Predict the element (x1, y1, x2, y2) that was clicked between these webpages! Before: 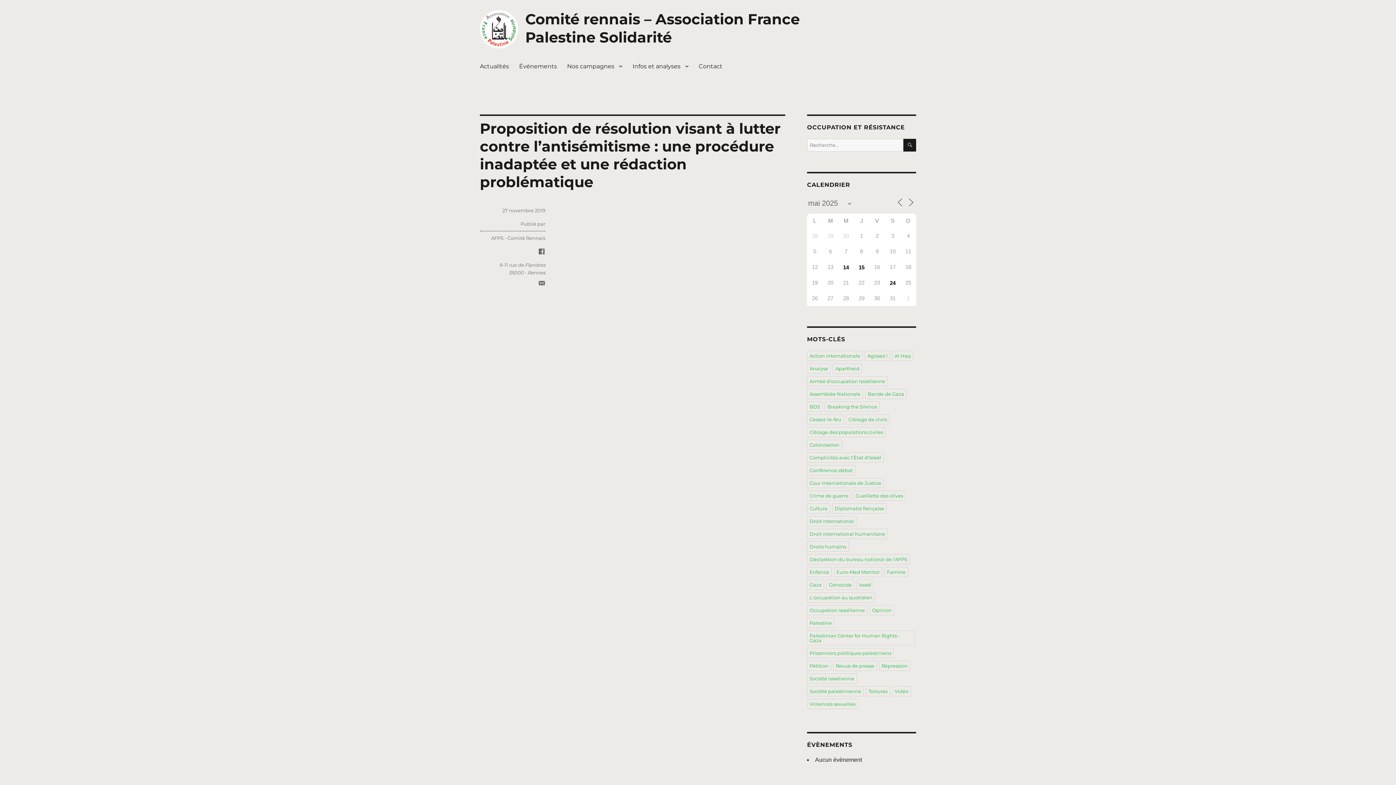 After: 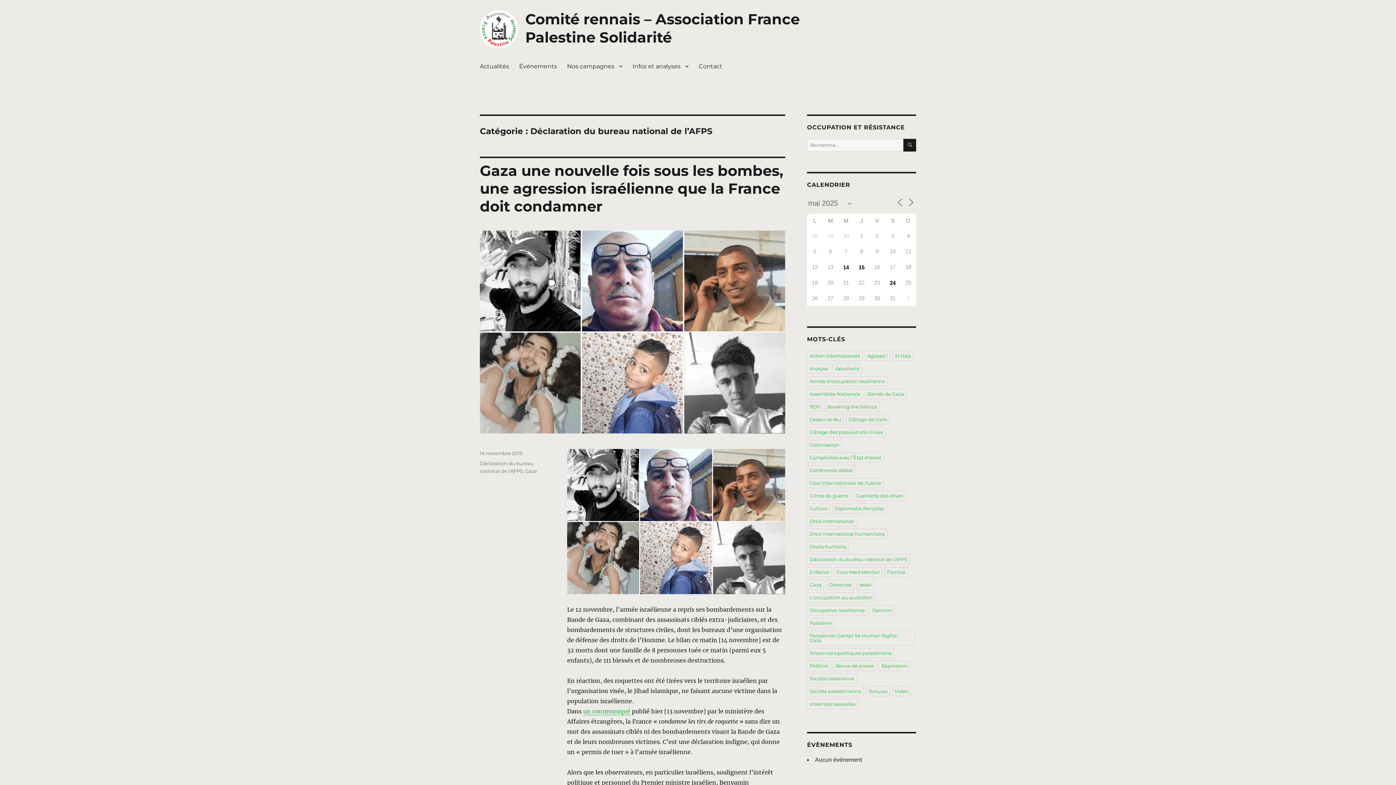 Action: bbox: (807, 554, 910, 564) label: Déclaration du bureau national de l'AFPS